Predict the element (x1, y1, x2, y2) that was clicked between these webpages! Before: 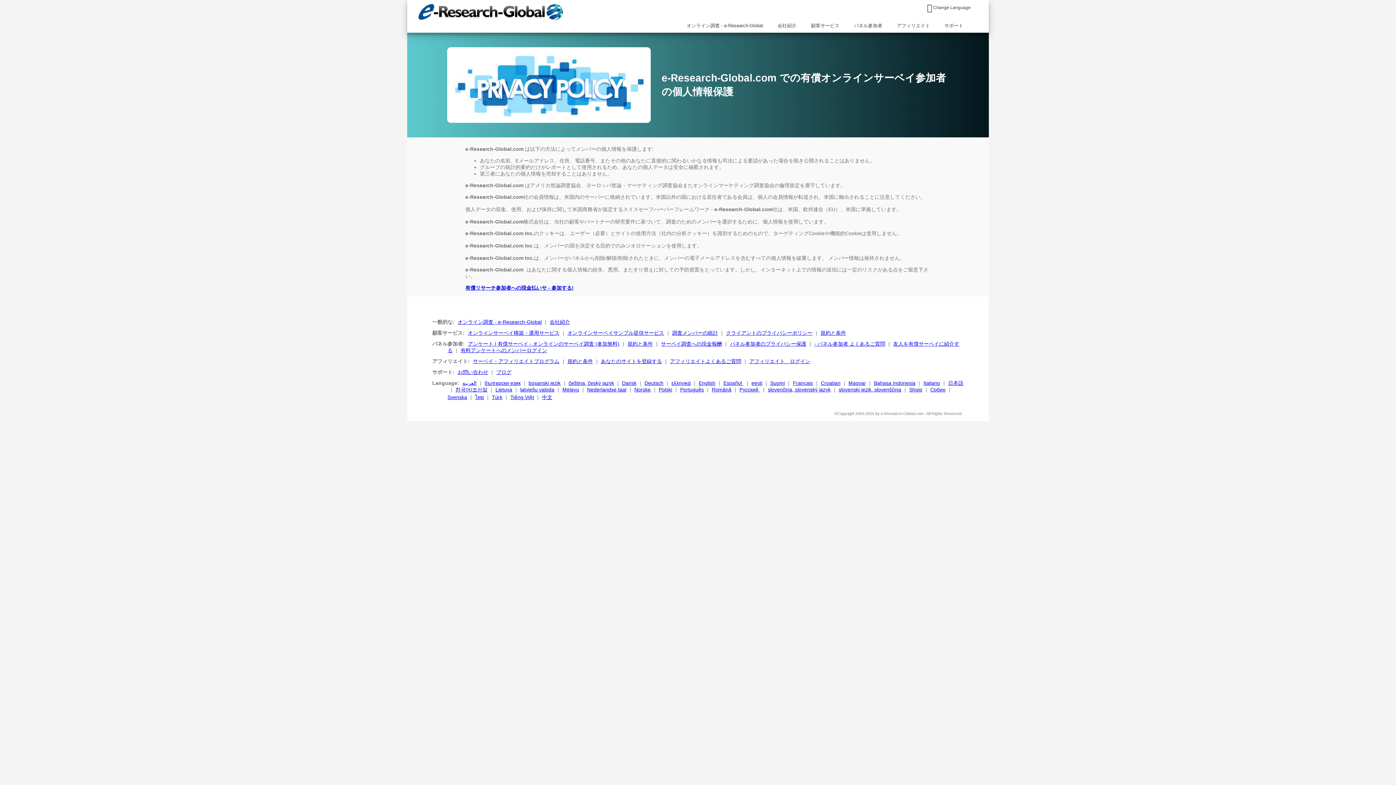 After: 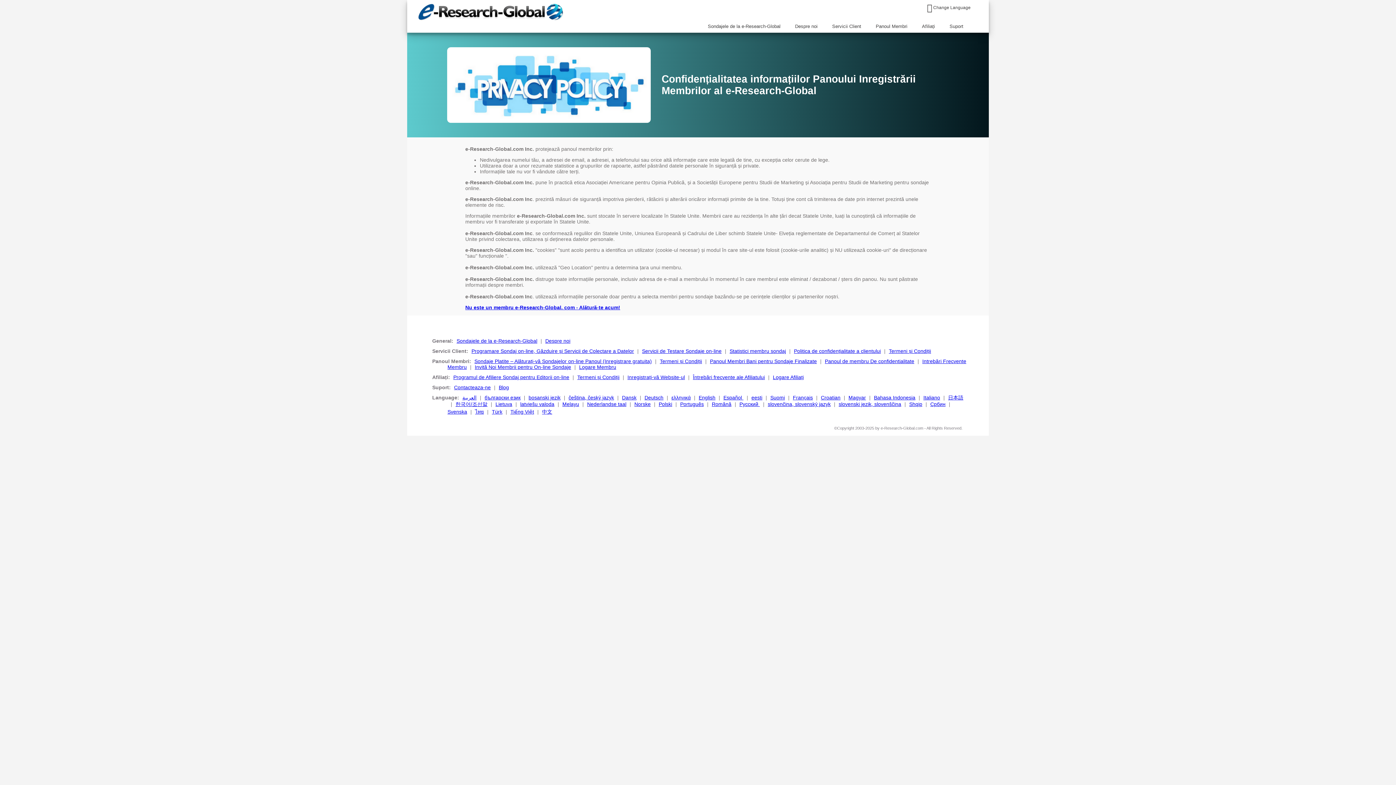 Action: label: Română bbox: (712, 387, 731, 392)